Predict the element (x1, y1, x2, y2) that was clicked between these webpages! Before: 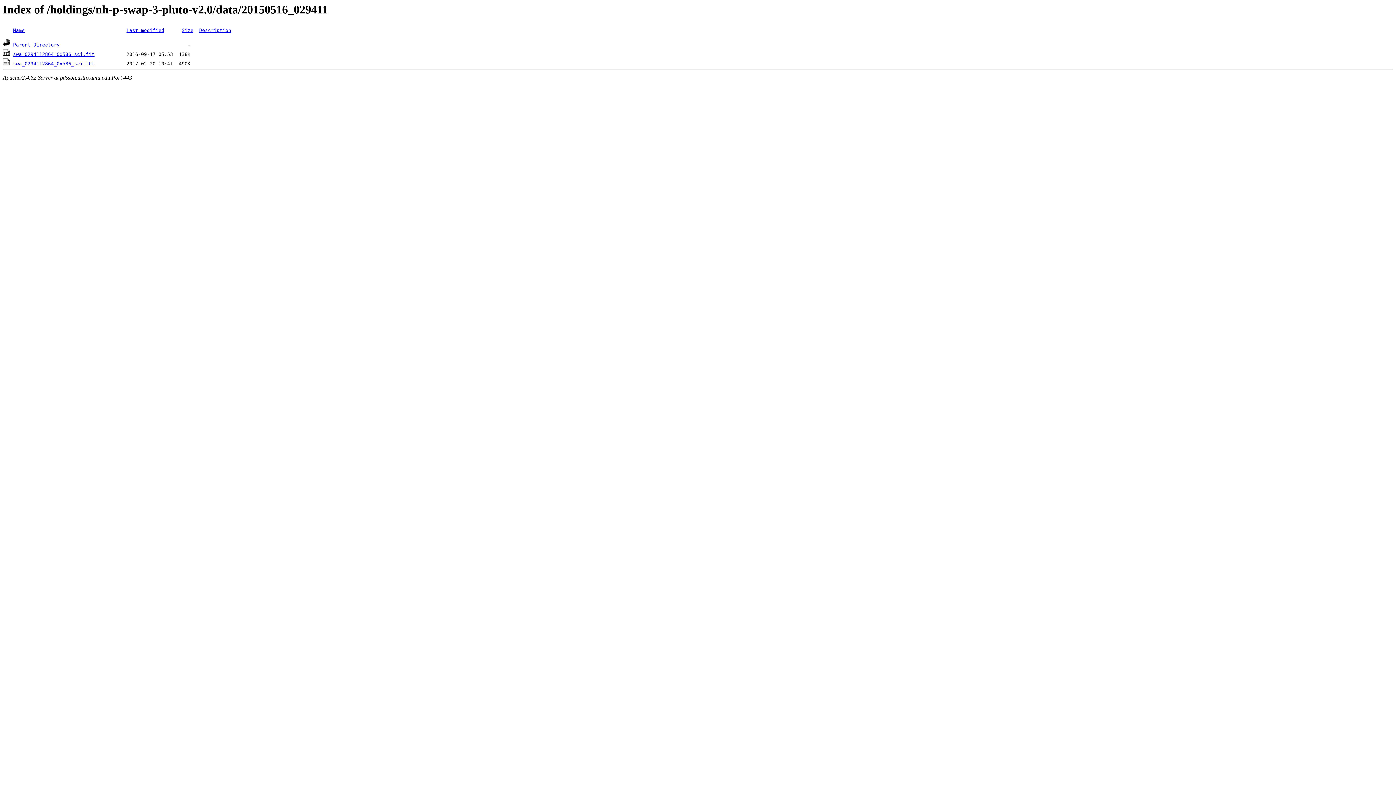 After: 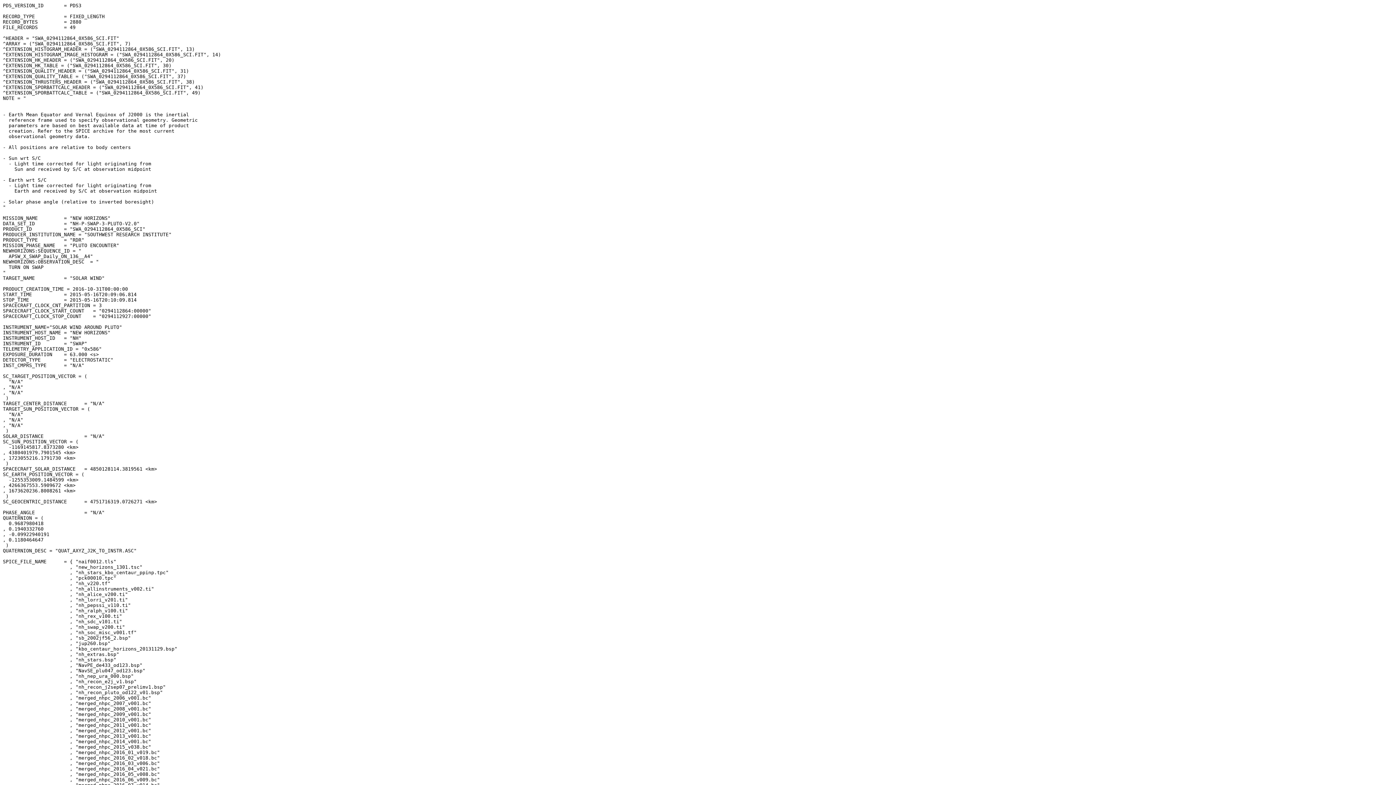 Action: bbox: (2, 61, 10, 66)